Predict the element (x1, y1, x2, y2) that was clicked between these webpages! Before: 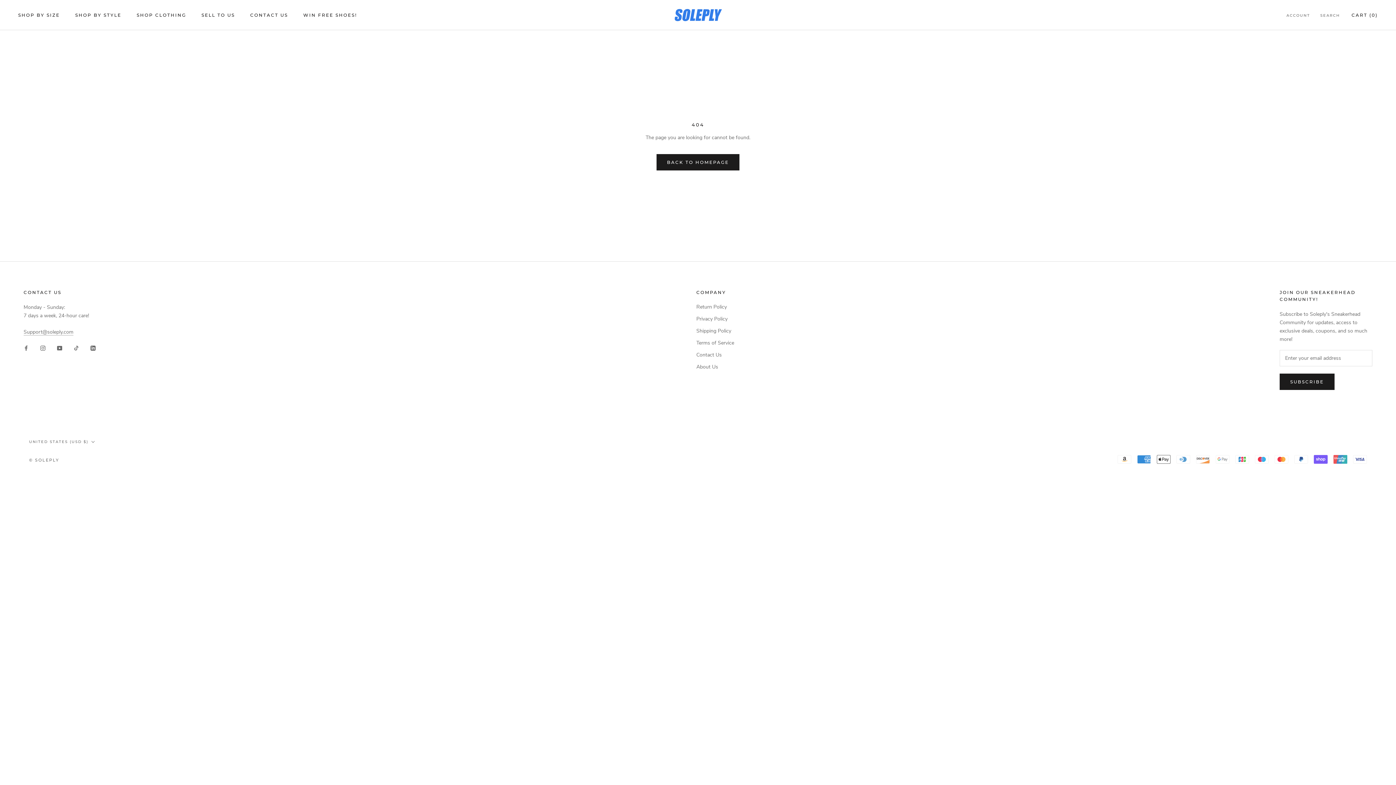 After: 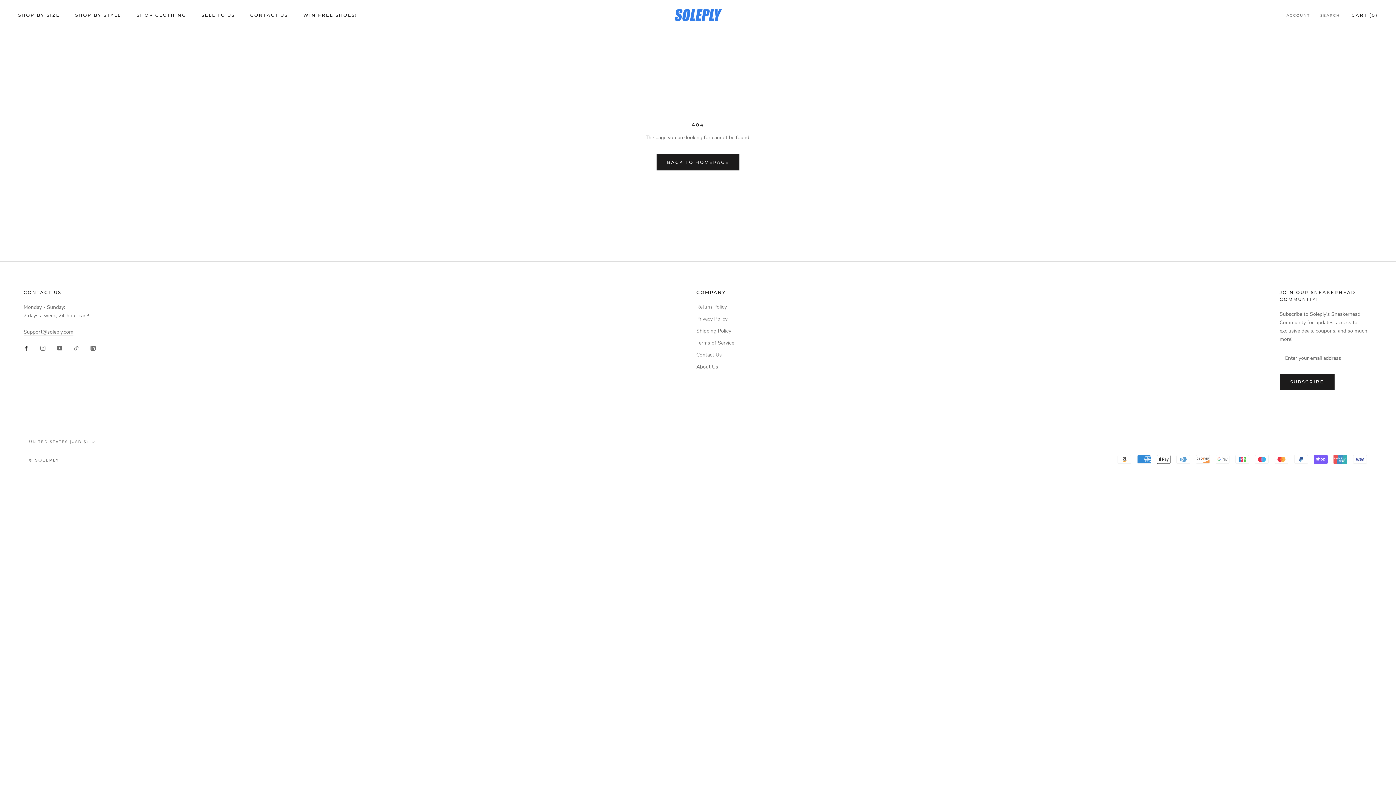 Action: bbox: (23, 343, 28, 352) label: Facebook